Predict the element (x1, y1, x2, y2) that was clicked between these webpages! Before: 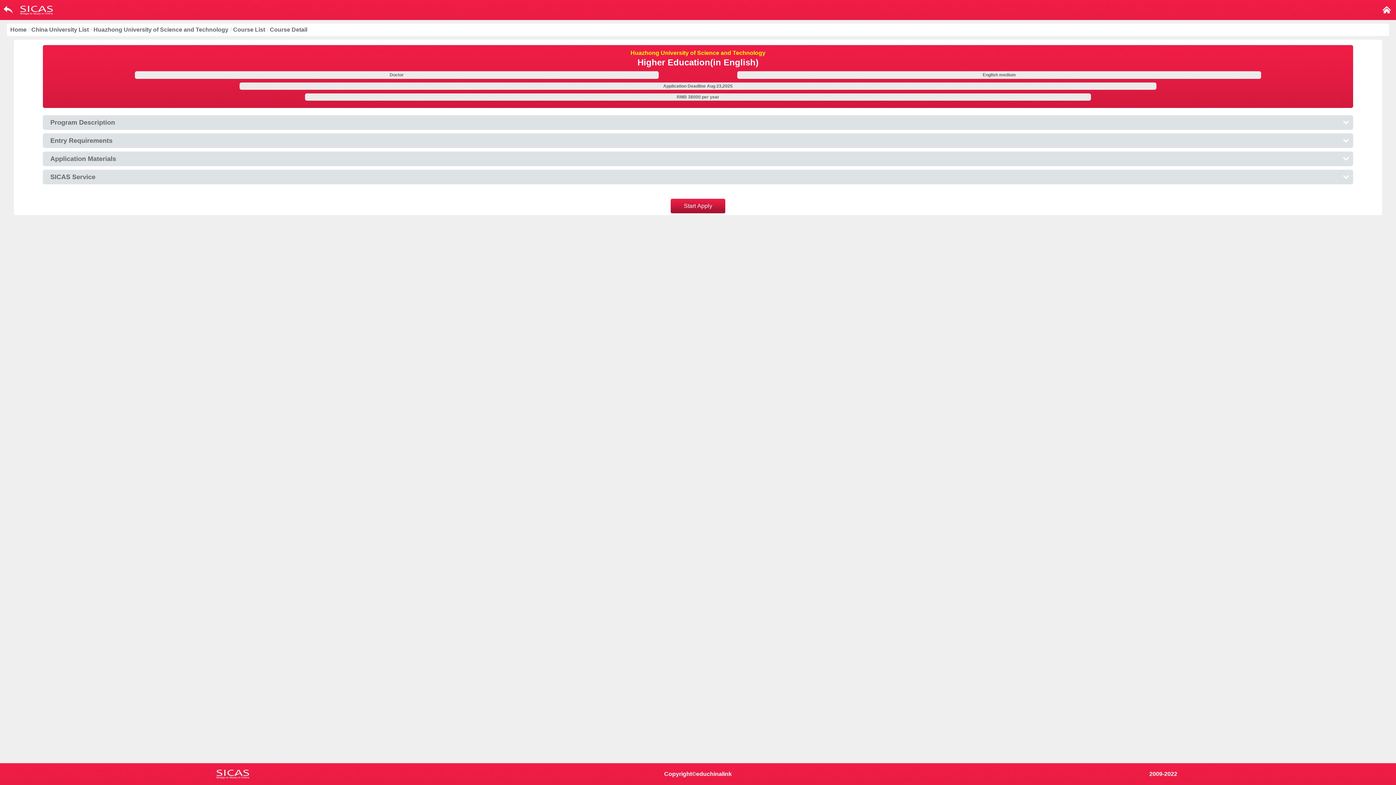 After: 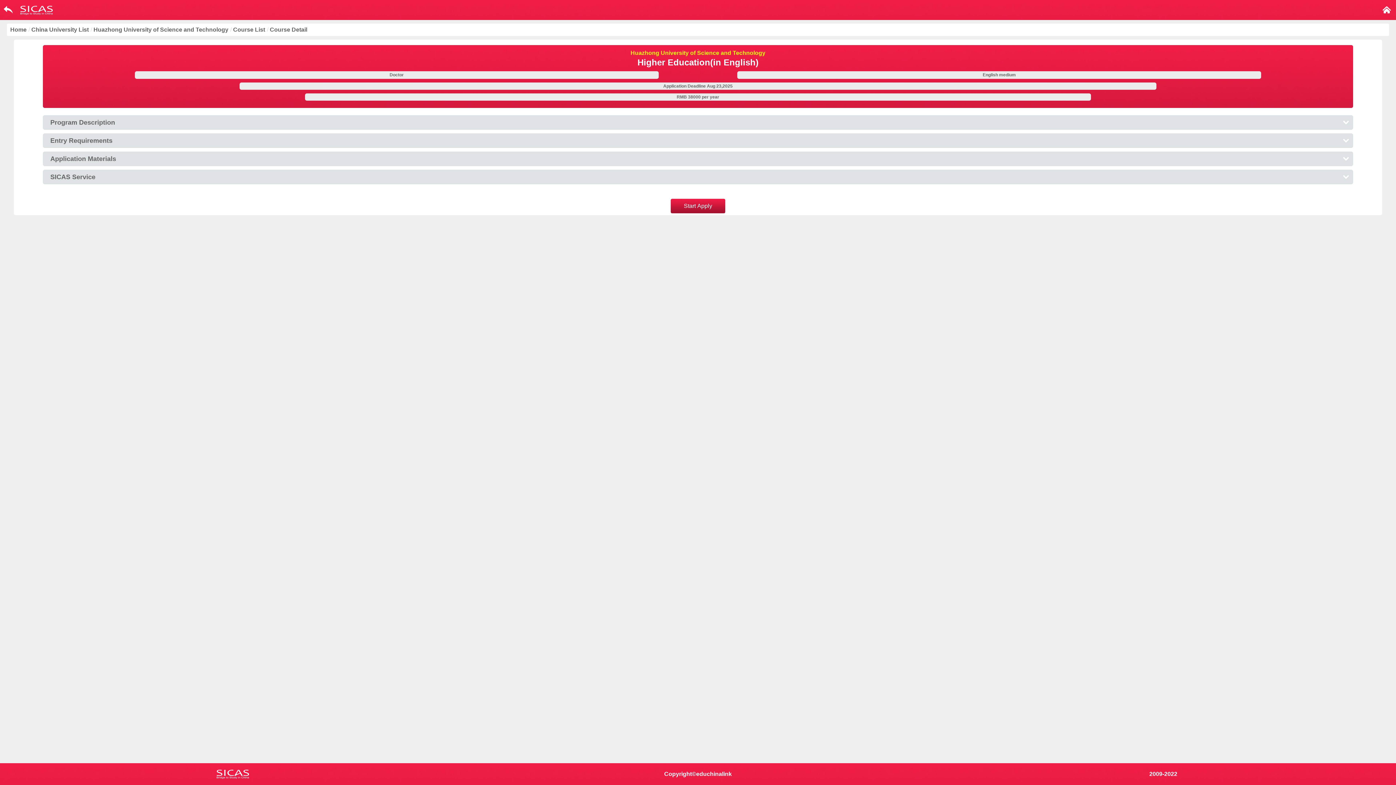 Action: bbox: (269, 26, 307, 32) label: Course Detail